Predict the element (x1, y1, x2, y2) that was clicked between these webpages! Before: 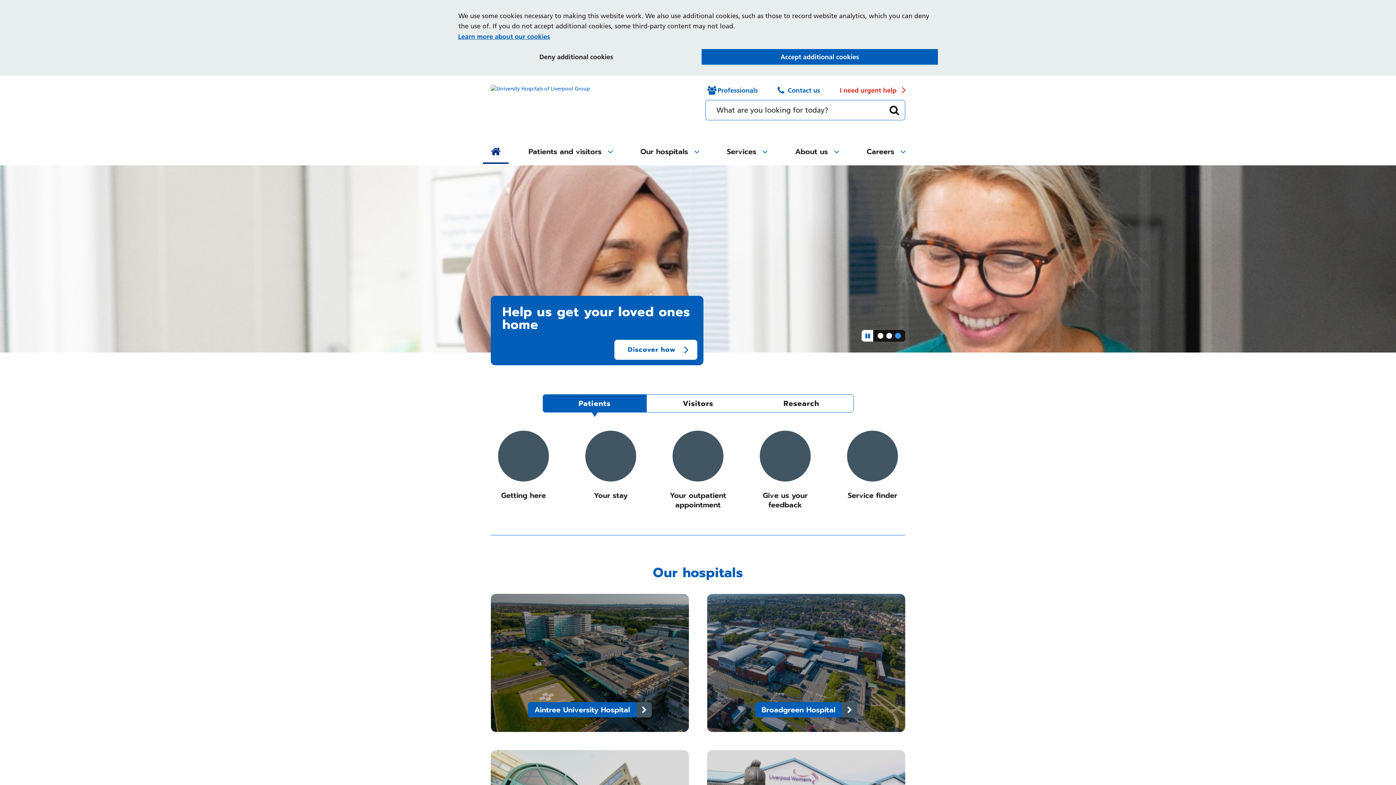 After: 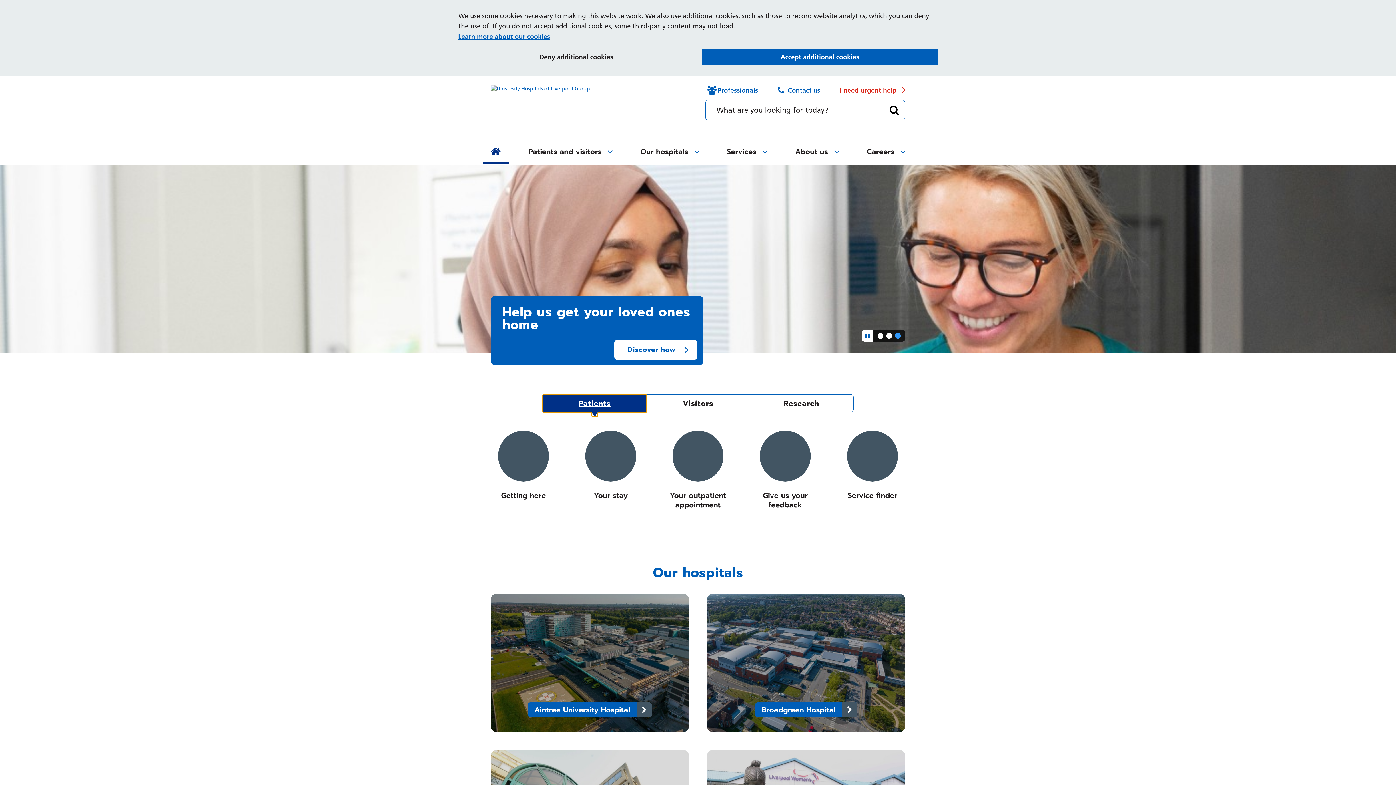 Action: label: Patients bbox: (542, 394, 646, 412)